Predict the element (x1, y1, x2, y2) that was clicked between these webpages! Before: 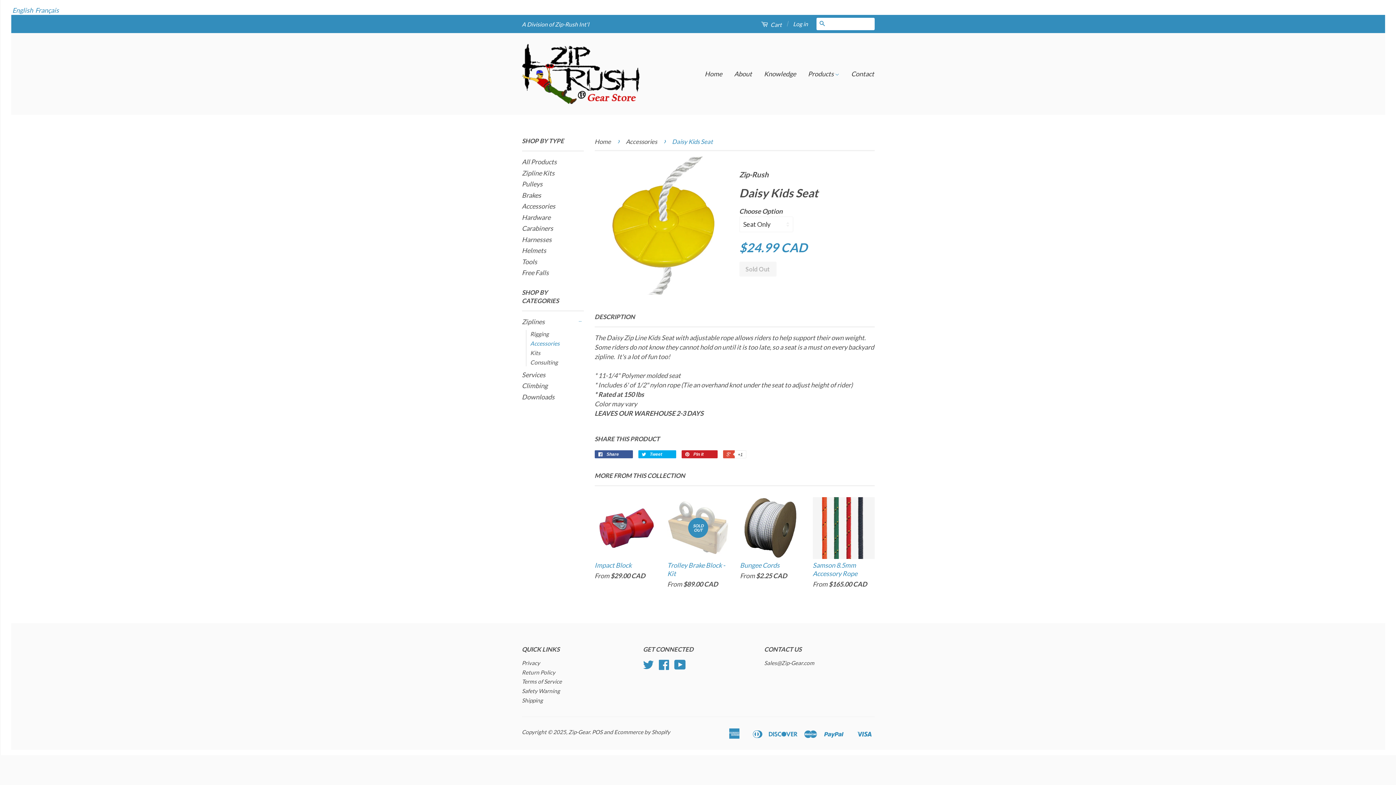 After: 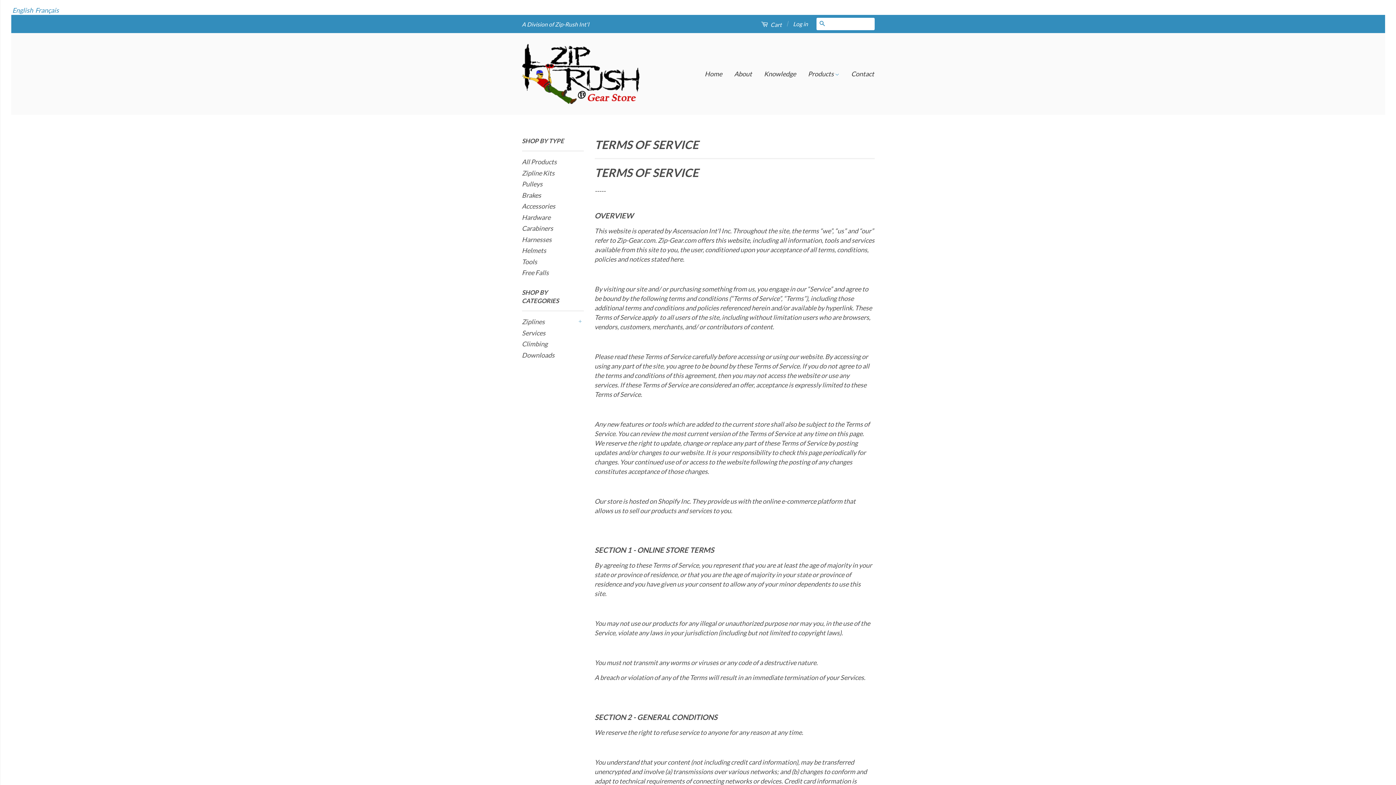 Action: bbox: (522, 678, 562, 685) label: Terms of Service